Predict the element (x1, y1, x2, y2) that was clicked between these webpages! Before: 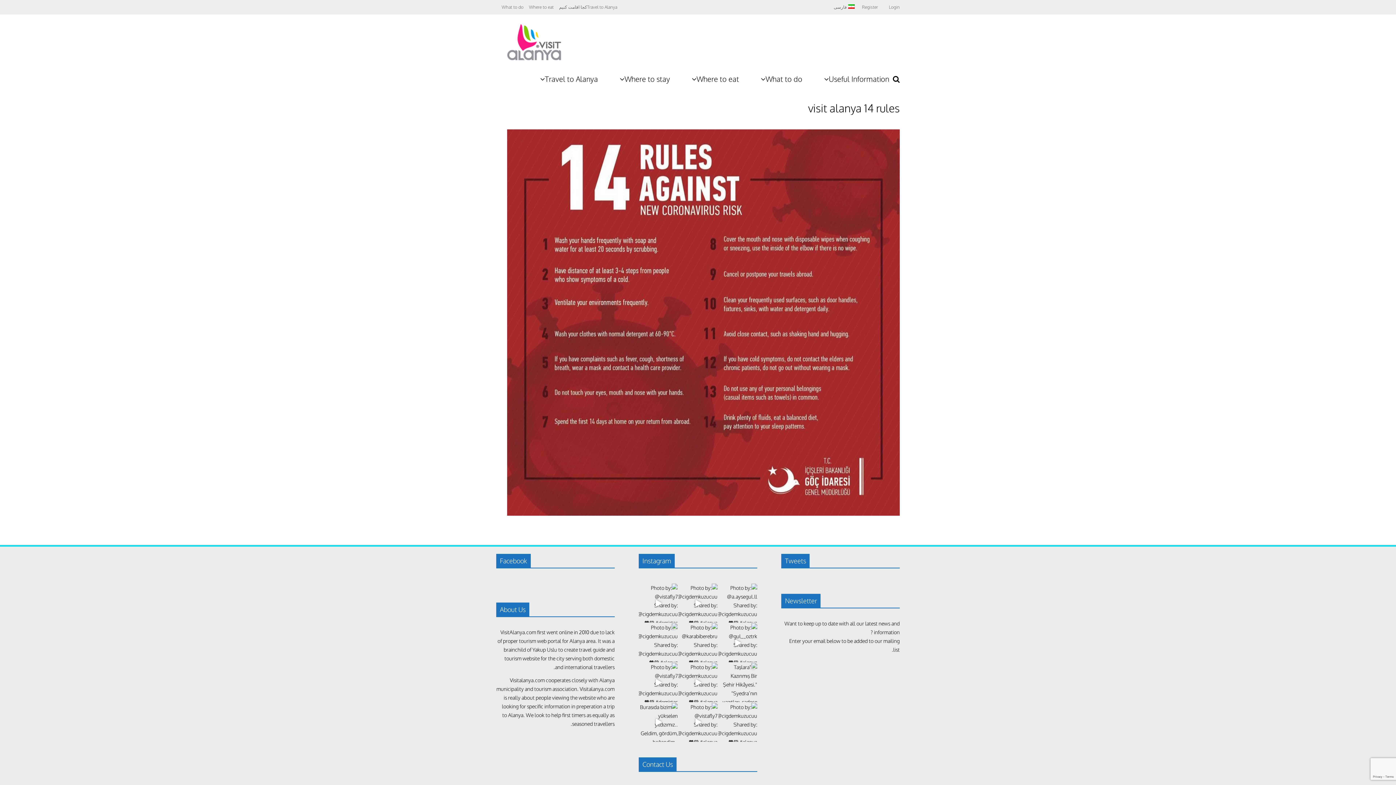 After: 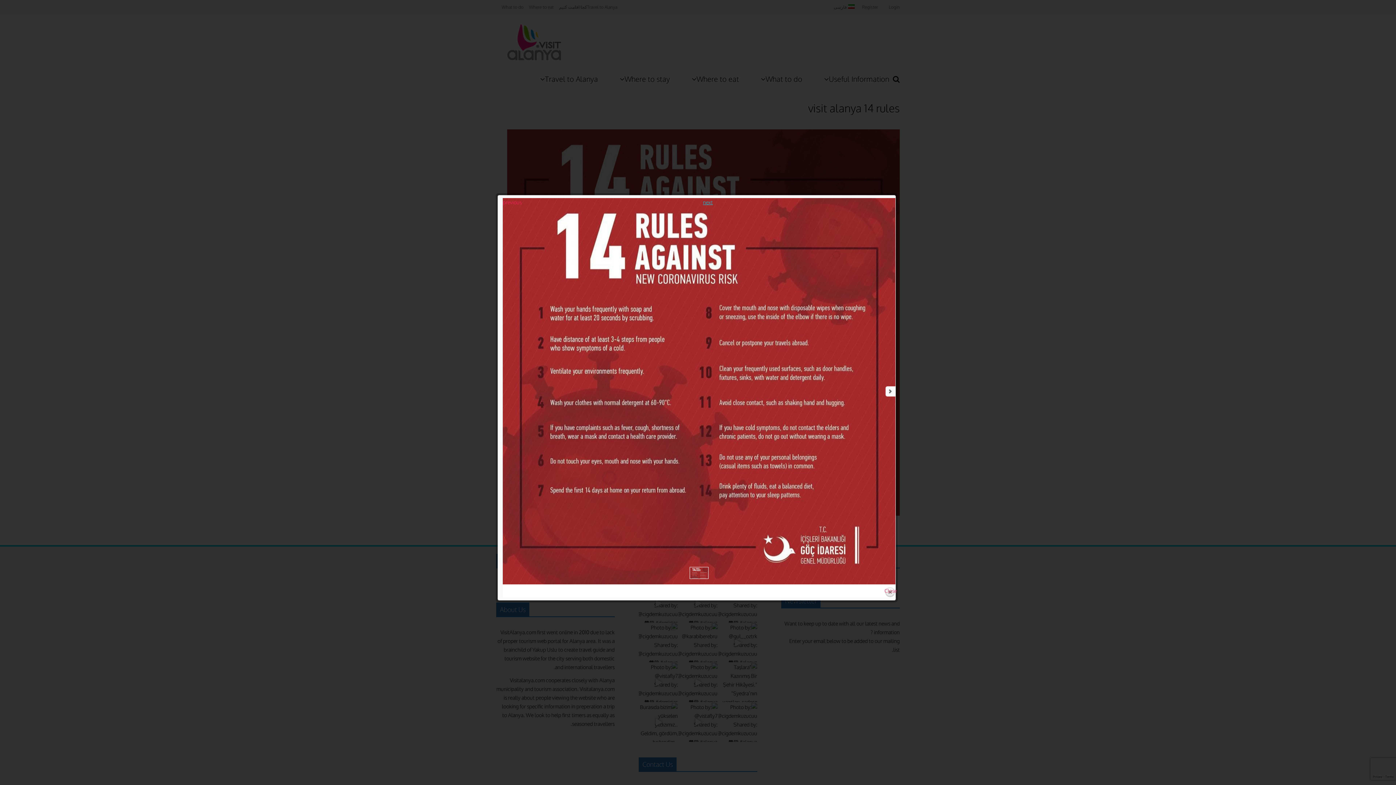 Action: bbox: (507, 510, 900, 517)